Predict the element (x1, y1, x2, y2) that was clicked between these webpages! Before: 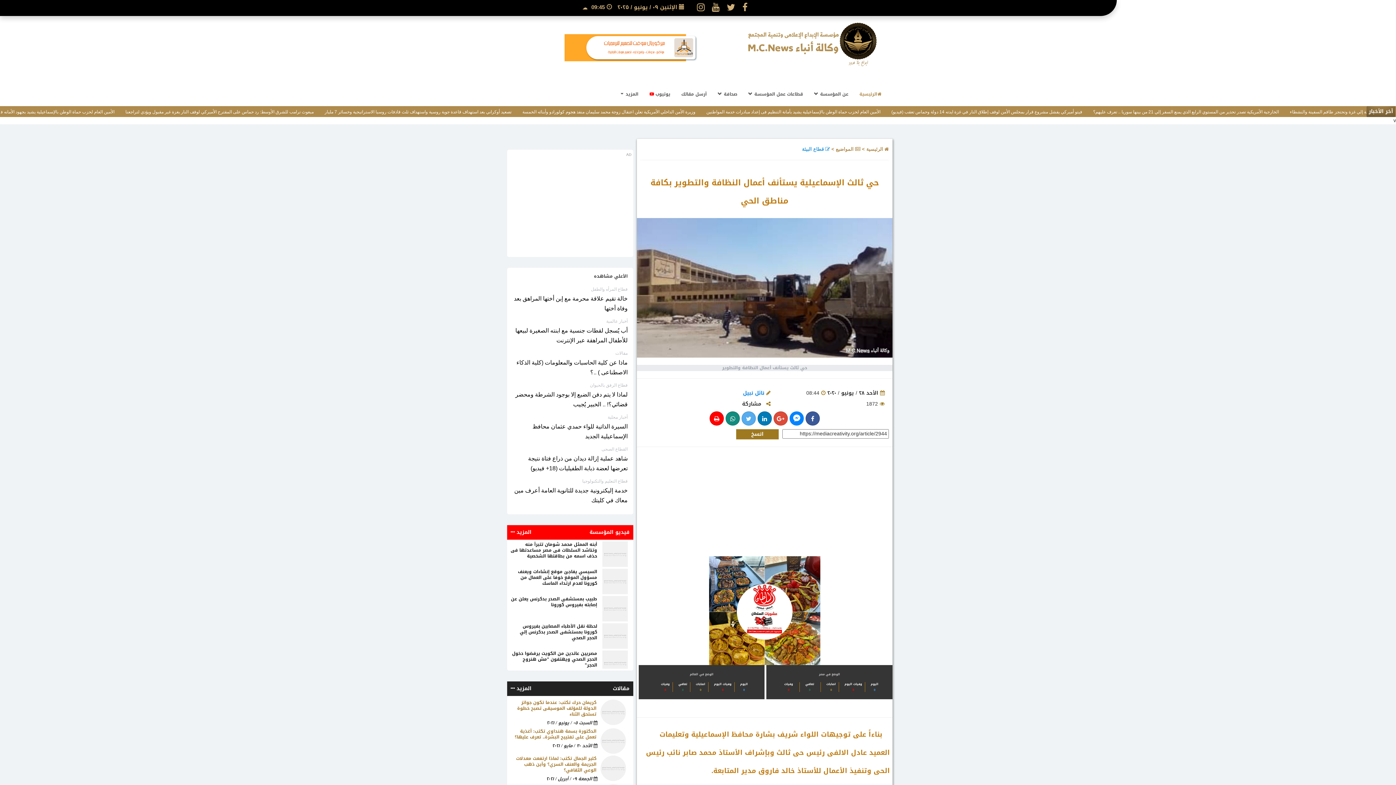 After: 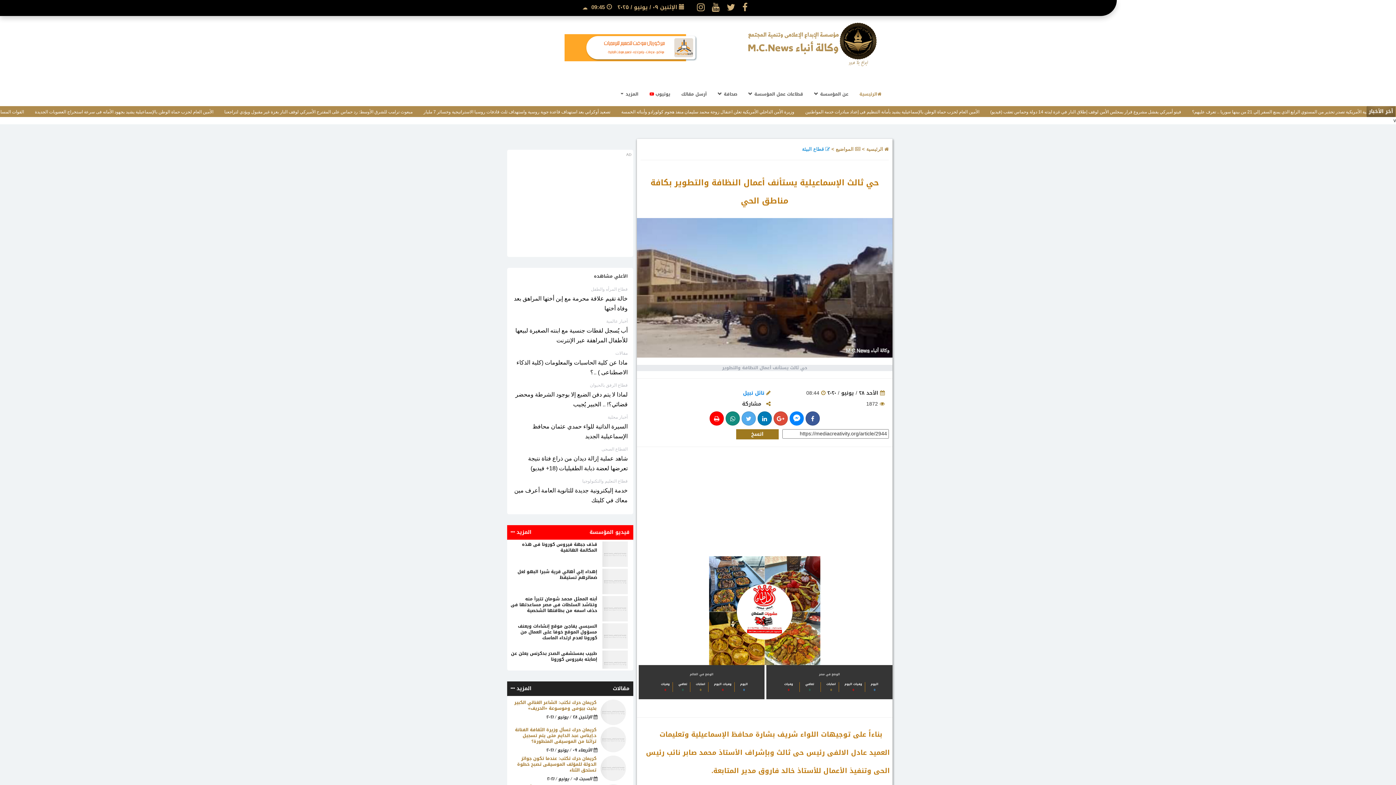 Action: bbox: (564, 35, 698, 41)